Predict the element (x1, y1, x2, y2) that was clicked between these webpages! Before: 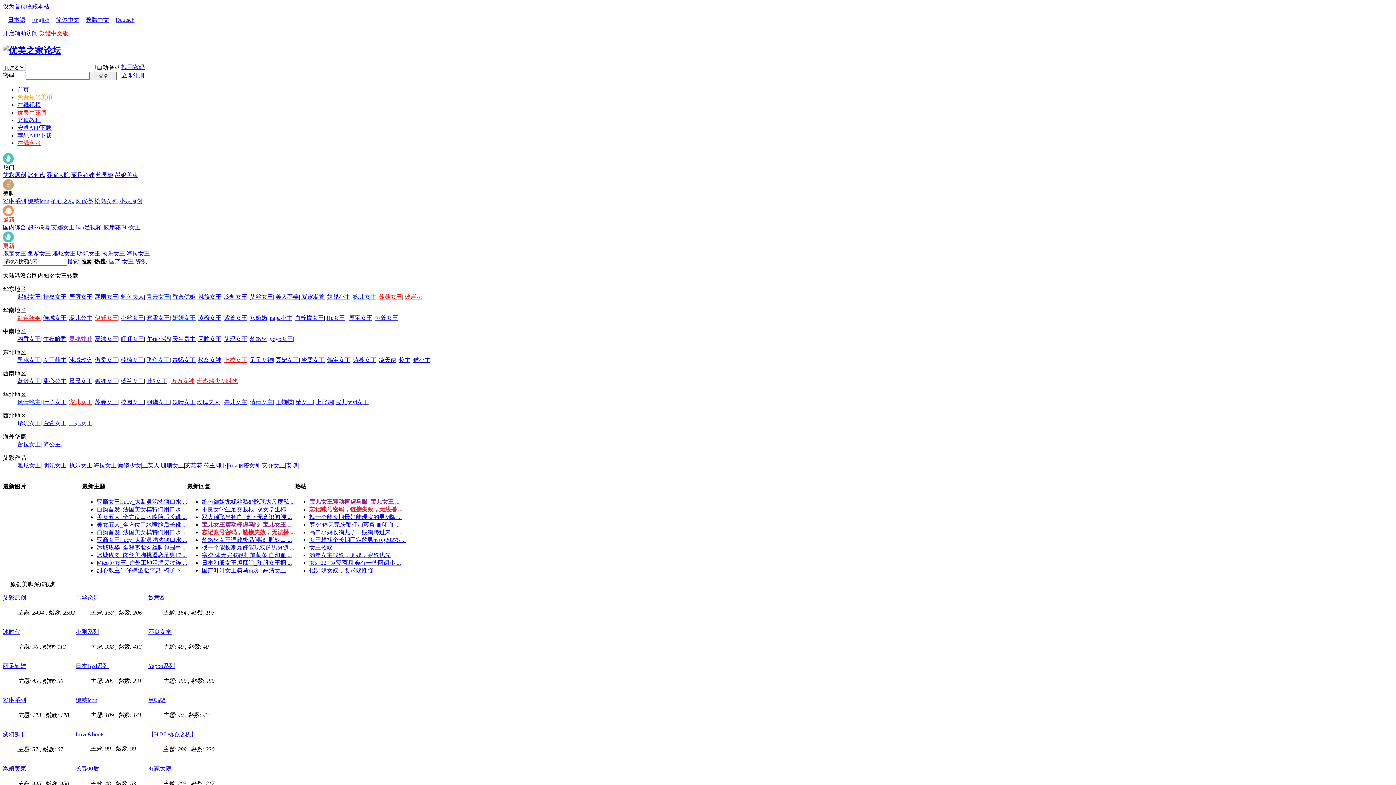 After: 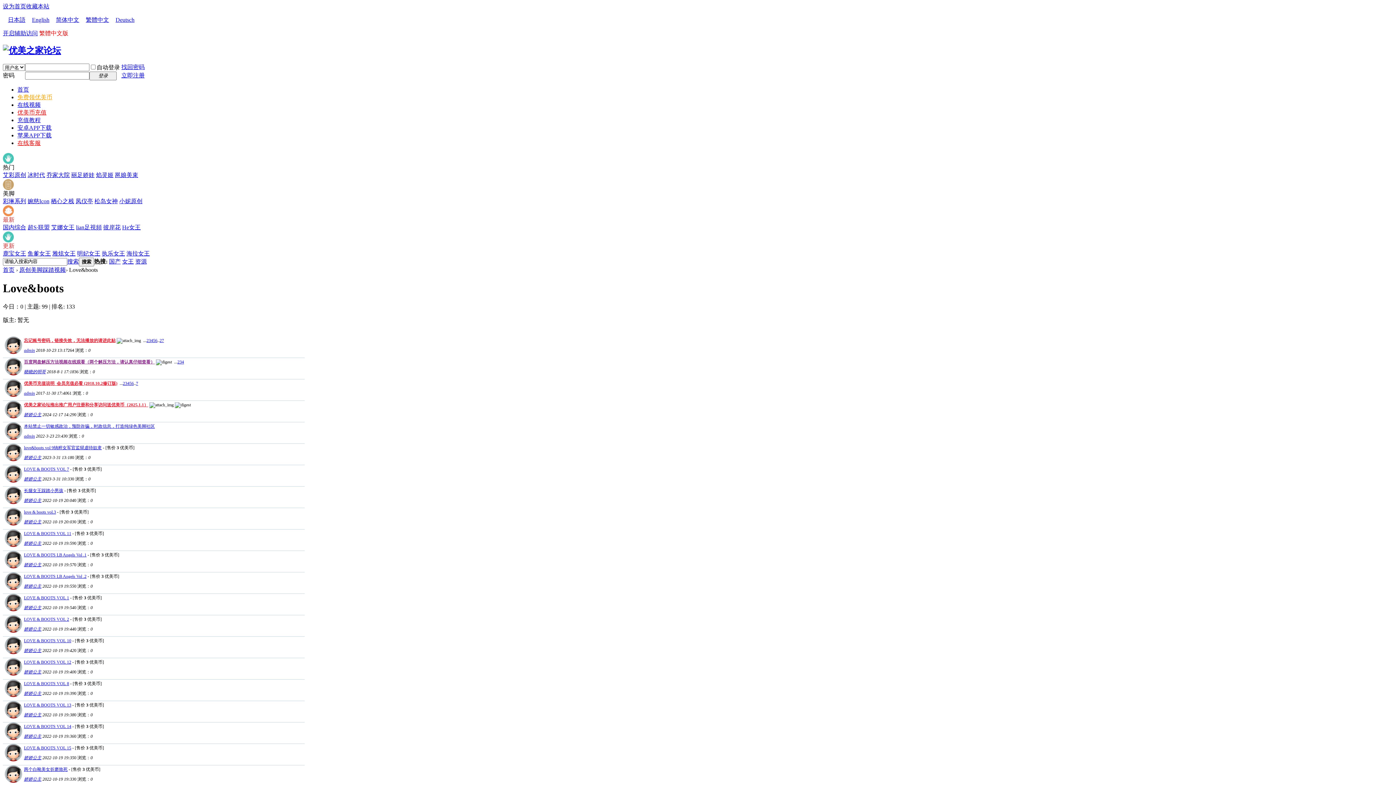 Action: bbox: (75, 731, 104, 737) label: Love&boots